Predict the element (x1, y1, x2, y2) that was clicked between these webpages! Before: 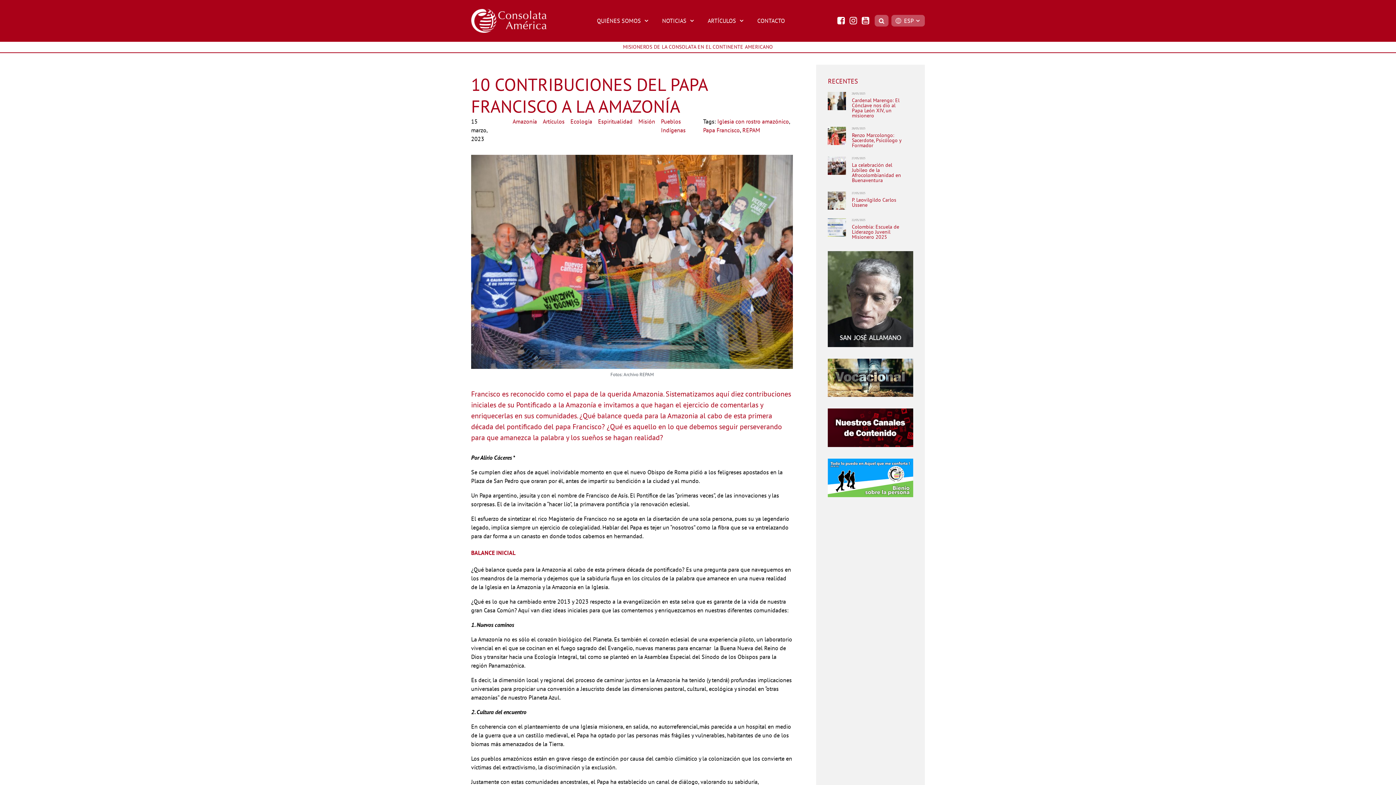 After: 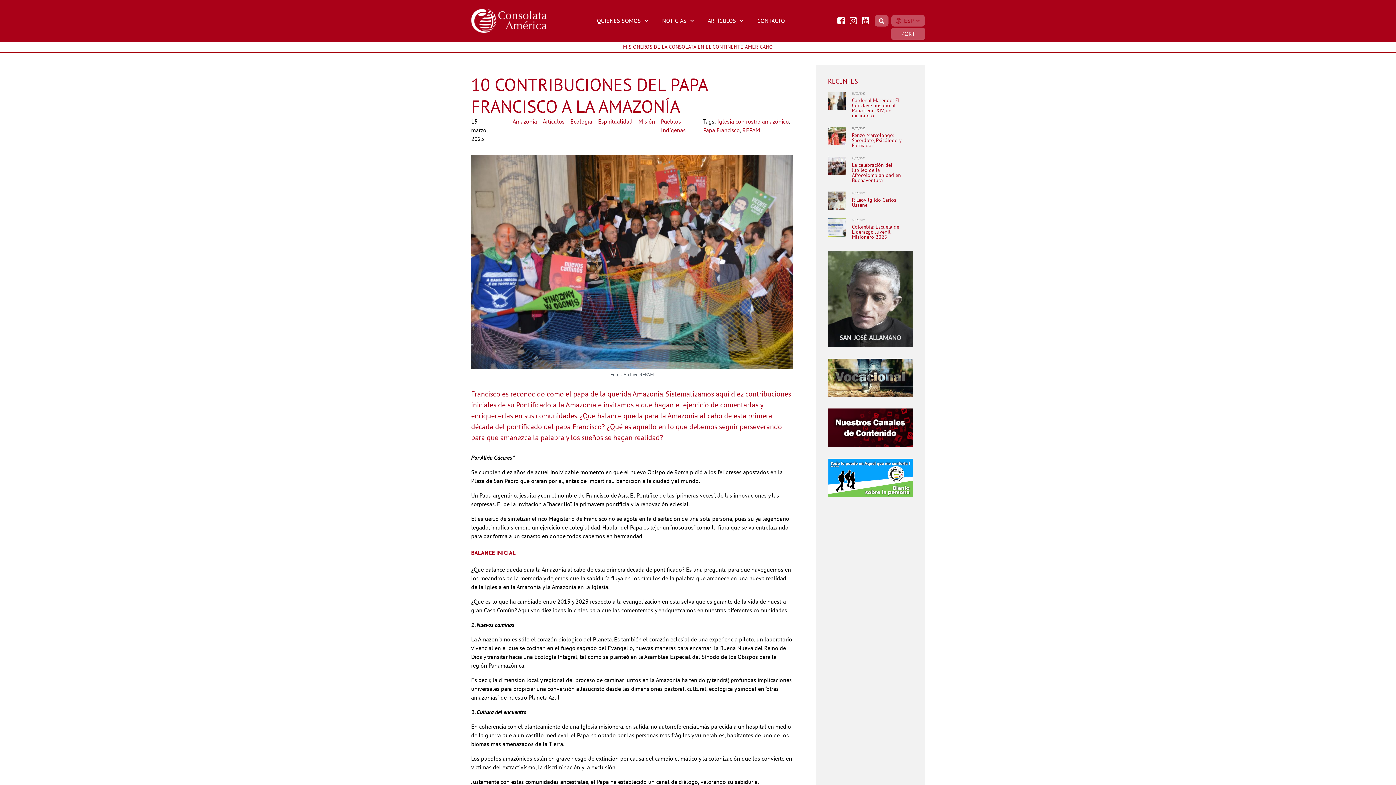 Action: label: ESP bbox: (894, 16, 922, 25)